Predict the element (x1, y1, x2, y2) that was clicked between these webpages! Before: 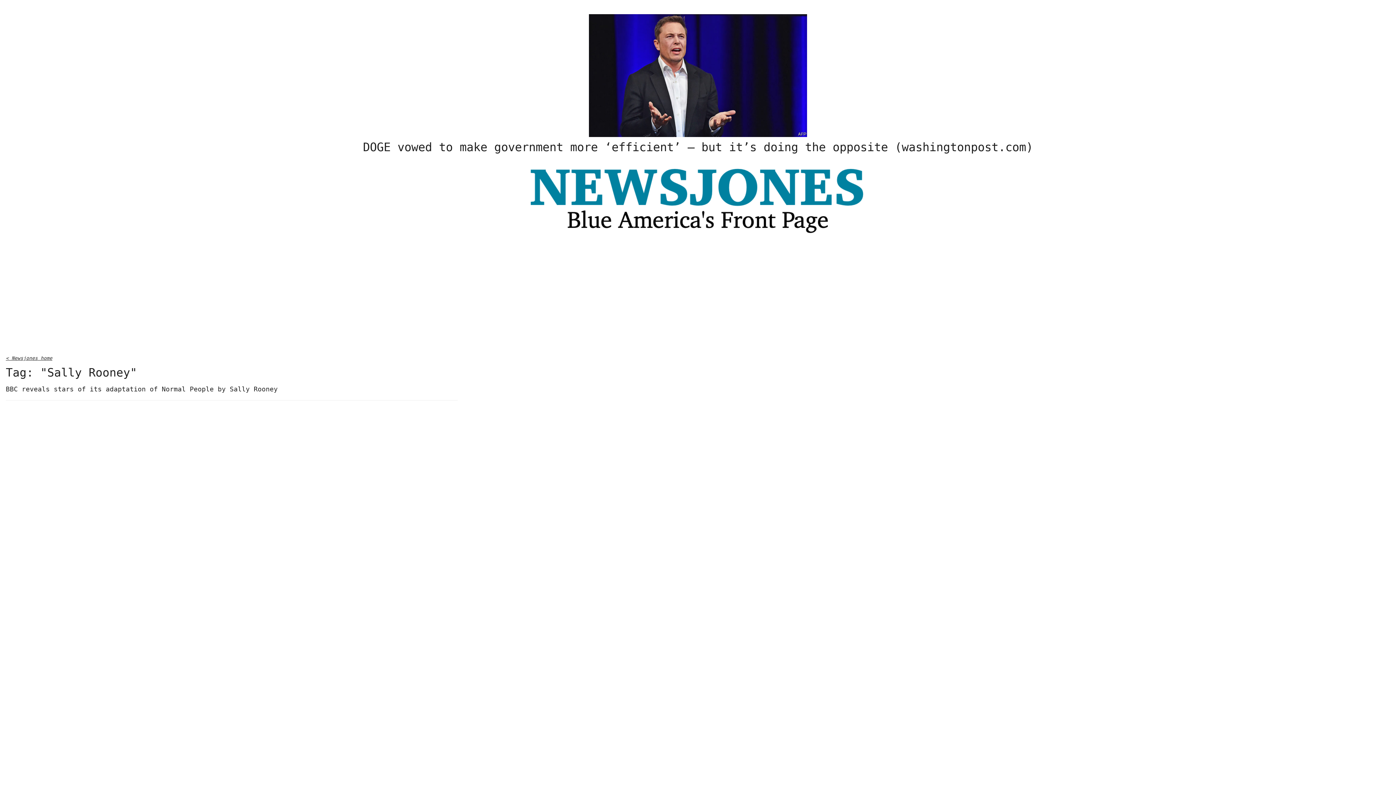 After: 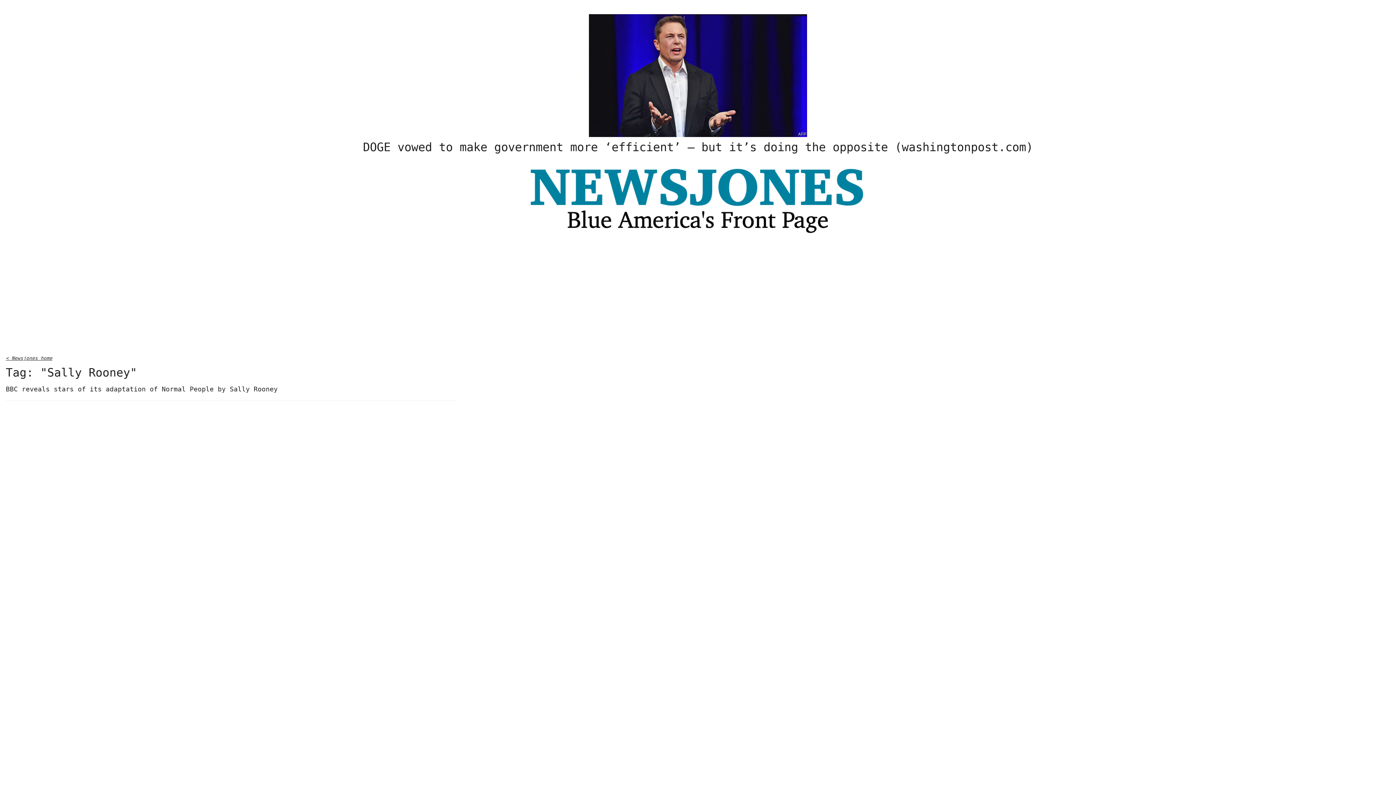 Action: bbox: (589, 132, 807, 138)